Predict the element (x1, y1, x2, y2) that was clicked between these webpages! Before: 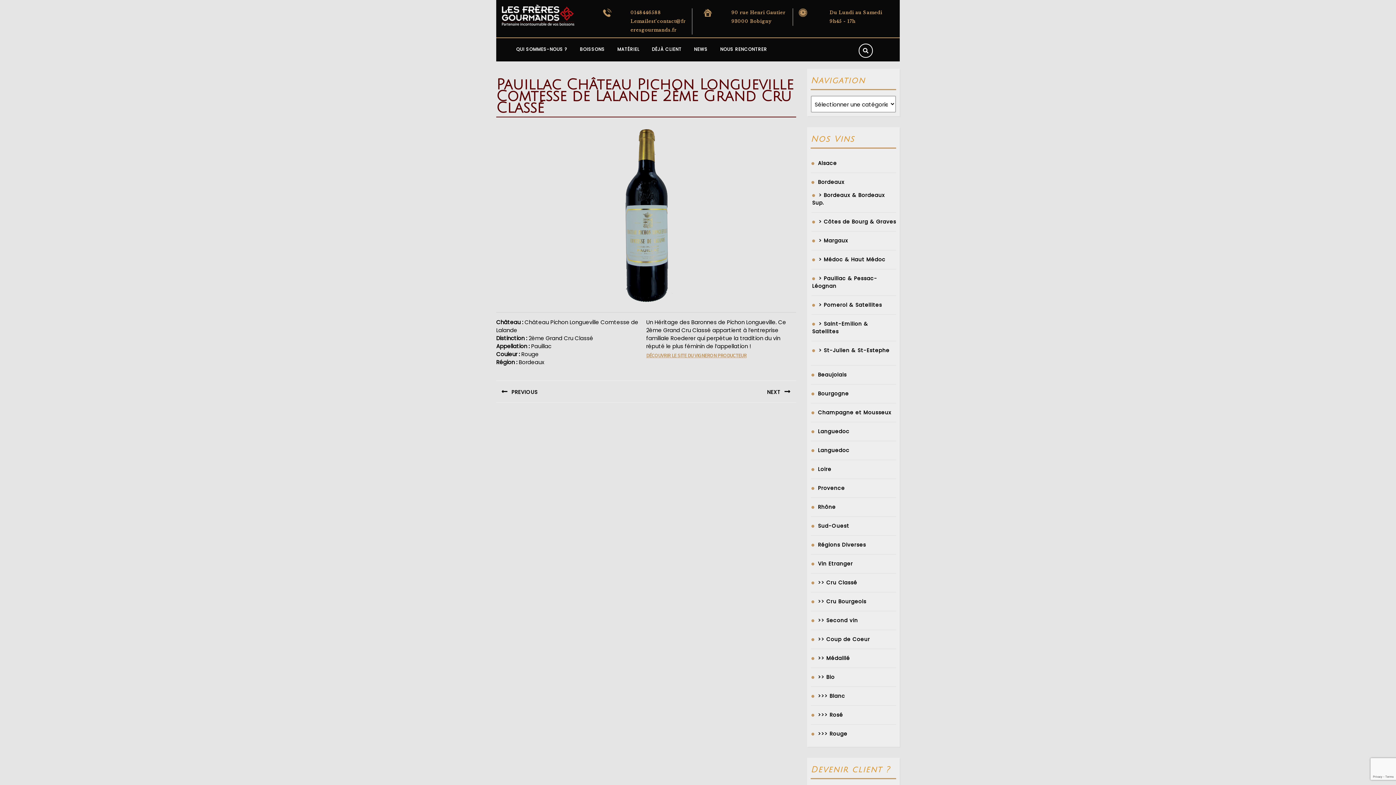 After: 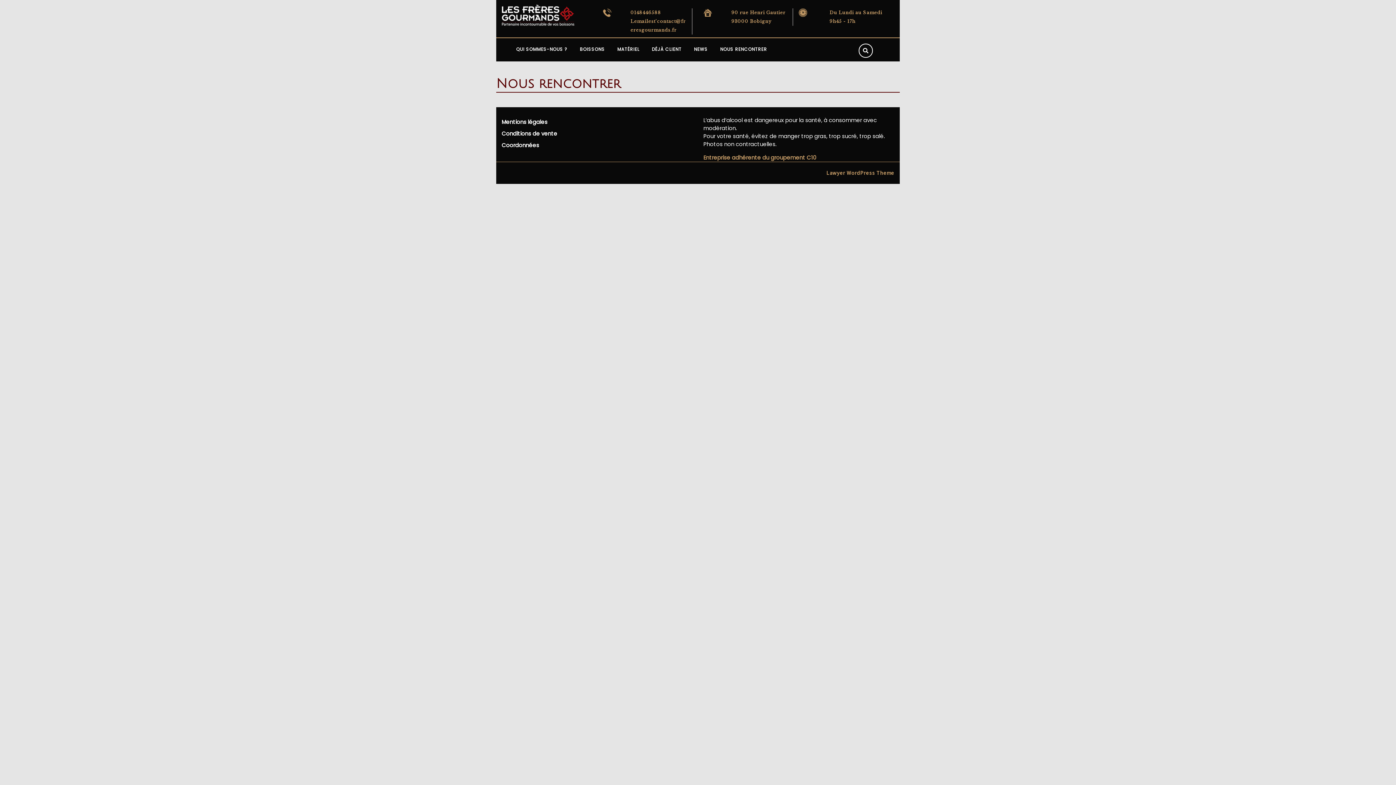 Action: label: NOUS RENCONTRER bbox: (714, 43, 772, 55)